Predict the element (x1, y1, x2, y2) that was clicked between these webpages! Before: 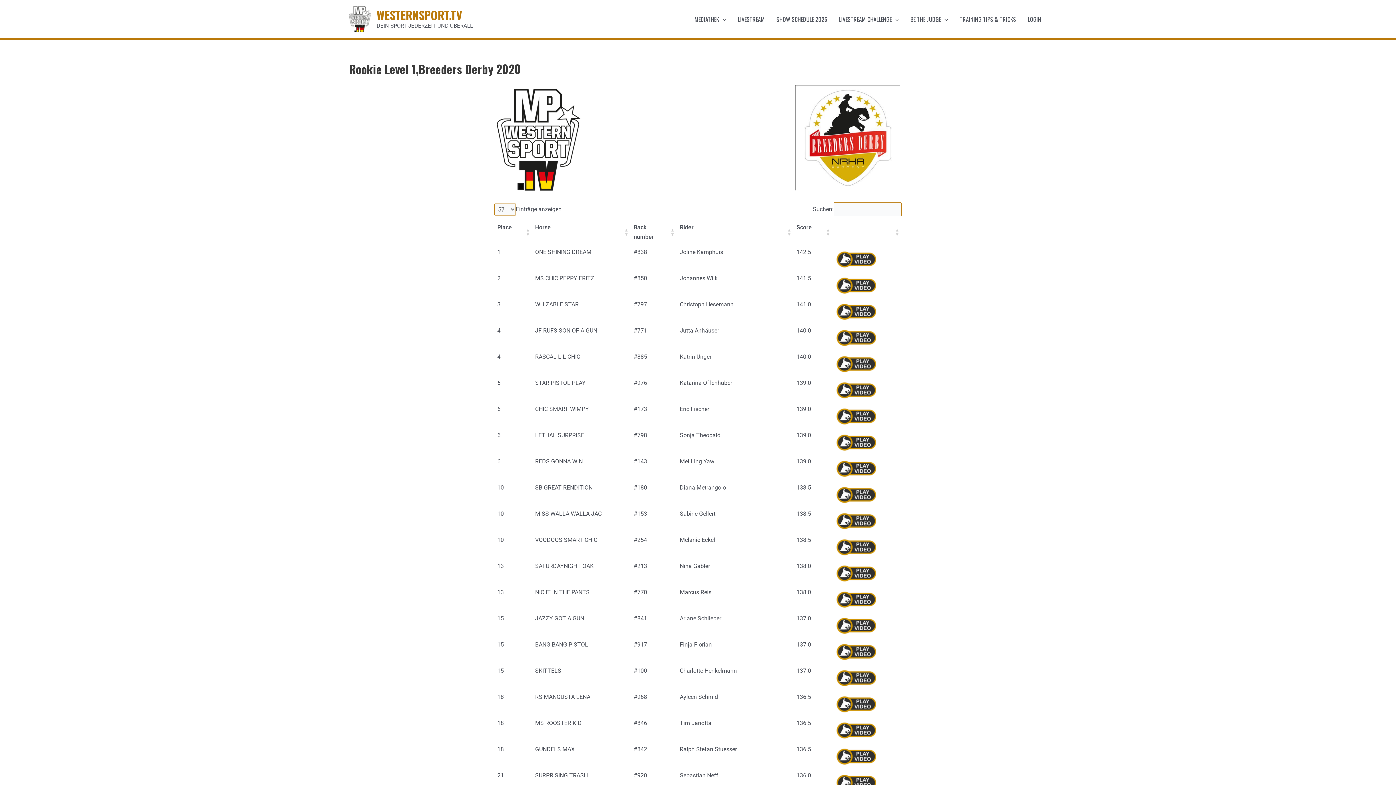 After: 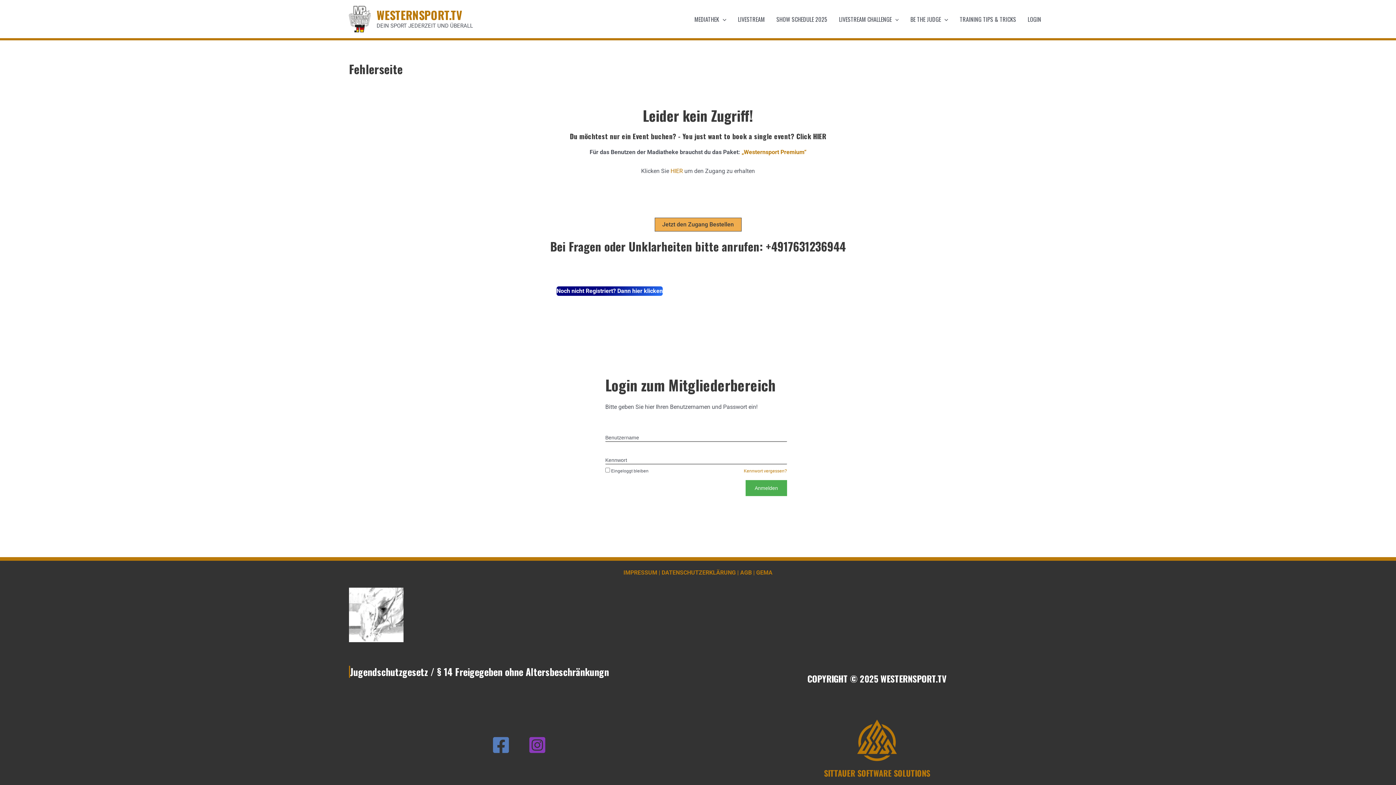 Action: bbox: (835, 358, 877, 365)